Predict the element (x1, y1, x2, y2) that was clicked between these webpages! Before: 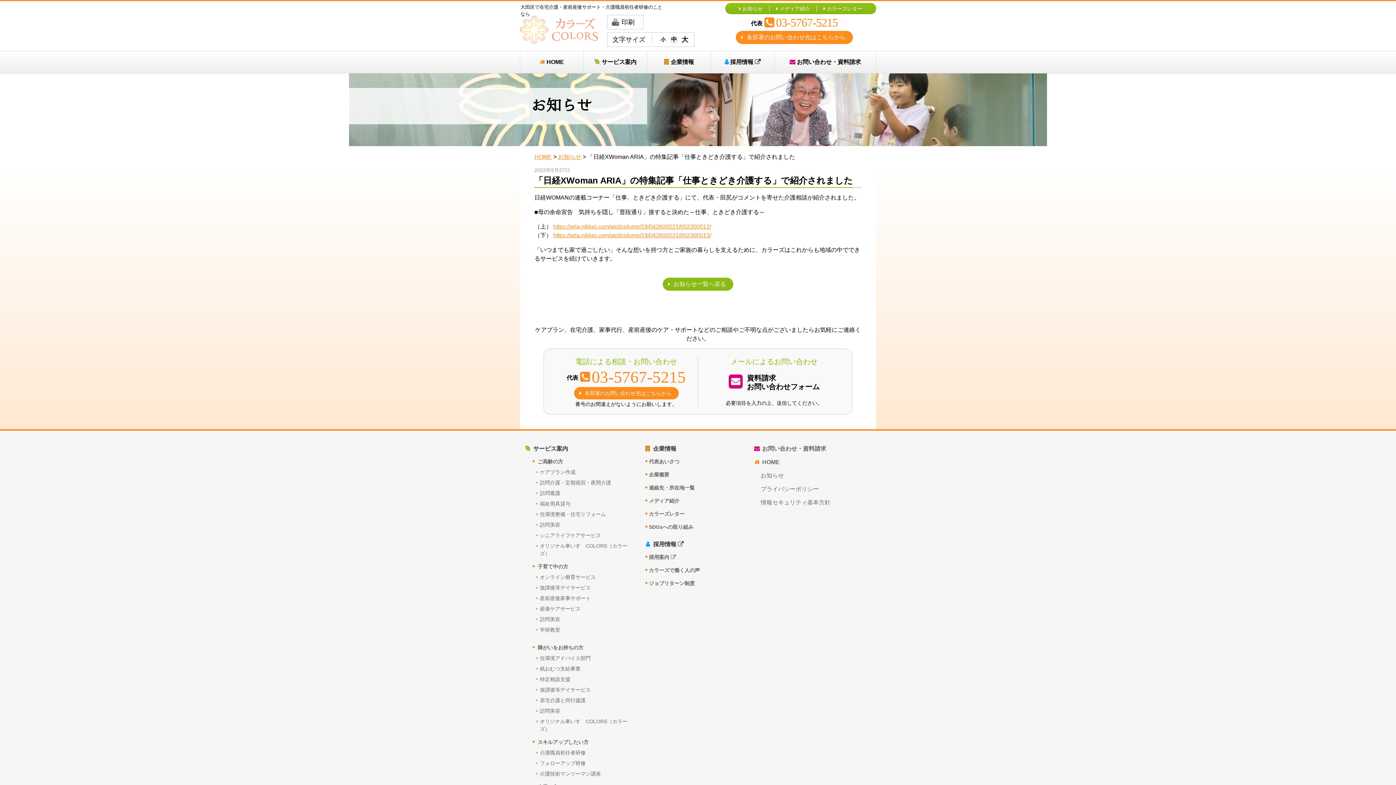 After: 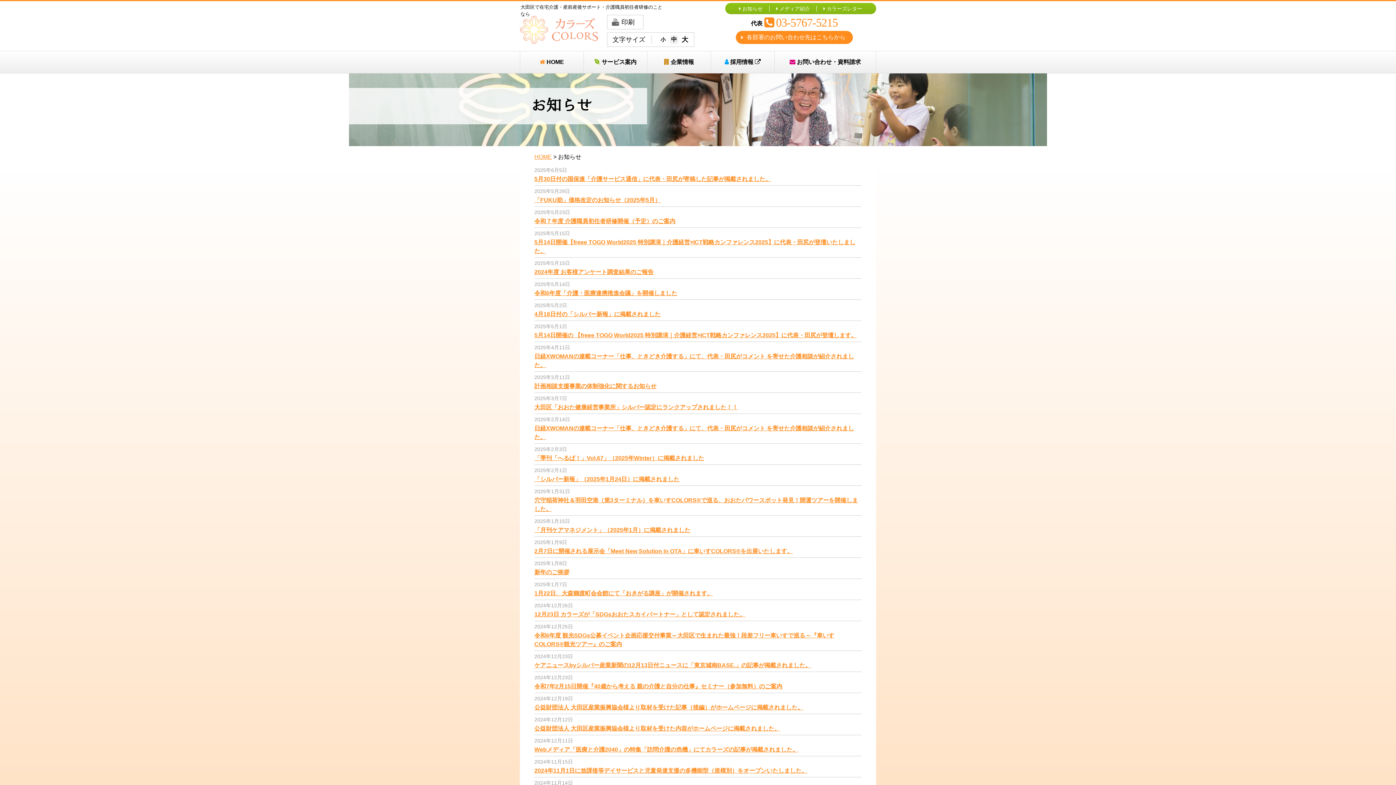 Action: label: お知らせ bbox: (760, 472, 784, 478)